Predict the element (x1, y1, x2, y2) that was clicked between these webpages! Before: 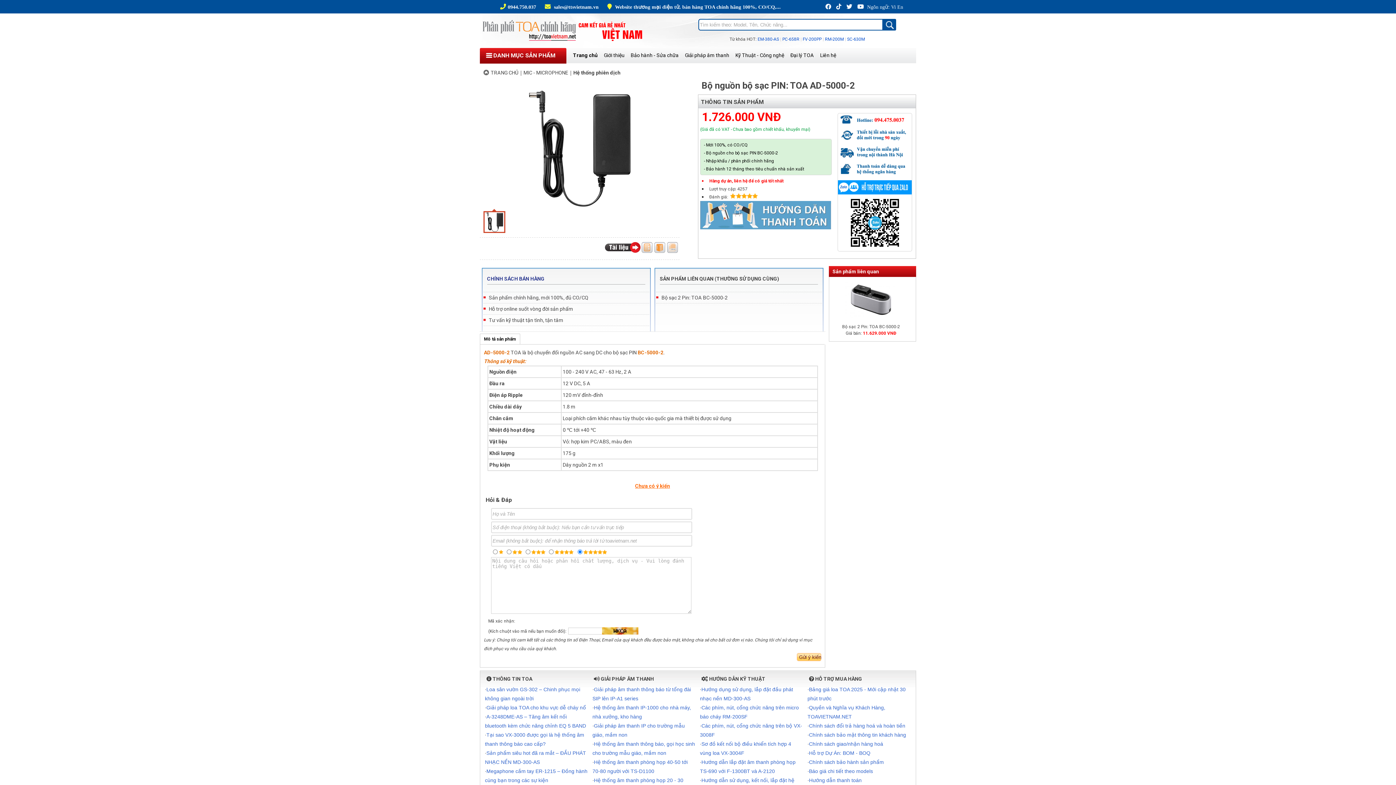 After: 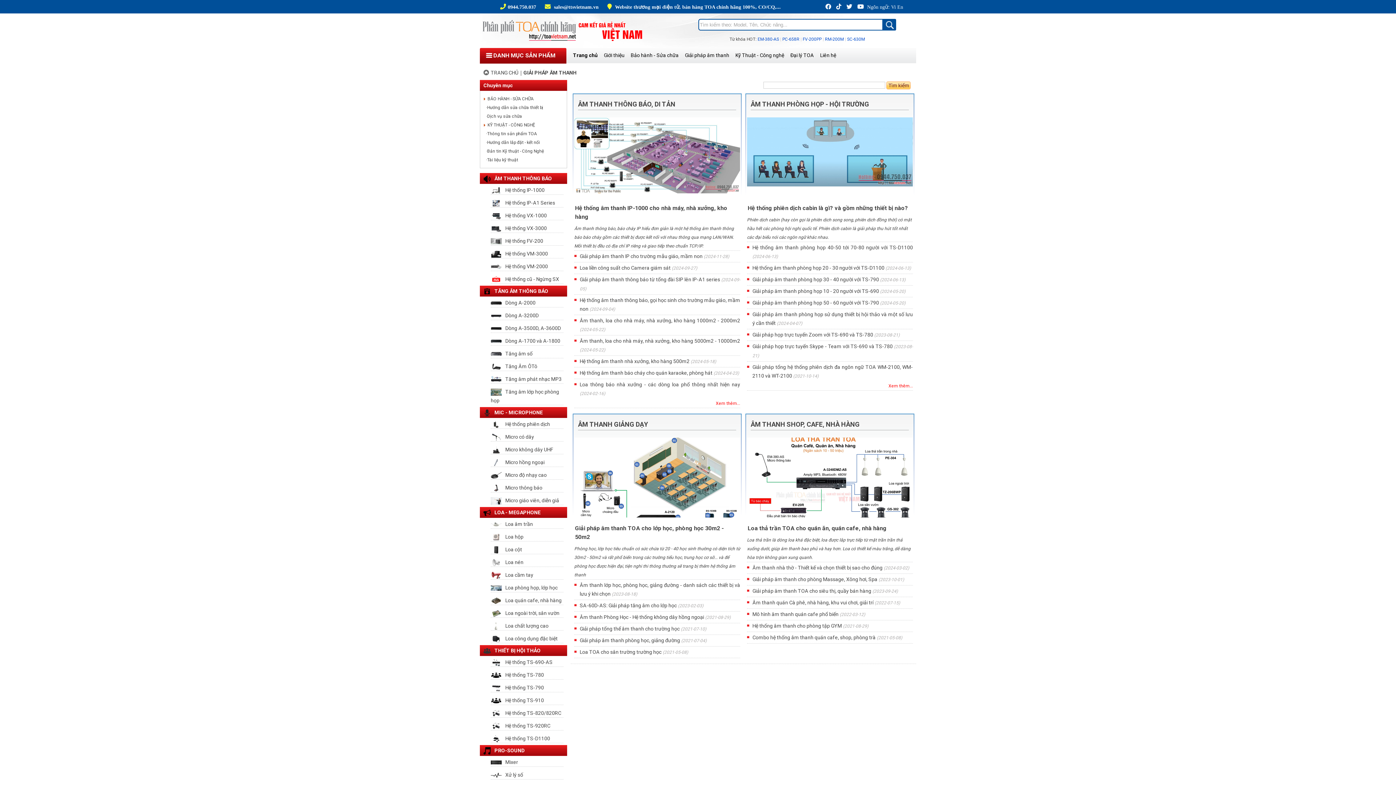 Action: label: Giải pháp âm thanh bbox: (685, 52, 729, 58)